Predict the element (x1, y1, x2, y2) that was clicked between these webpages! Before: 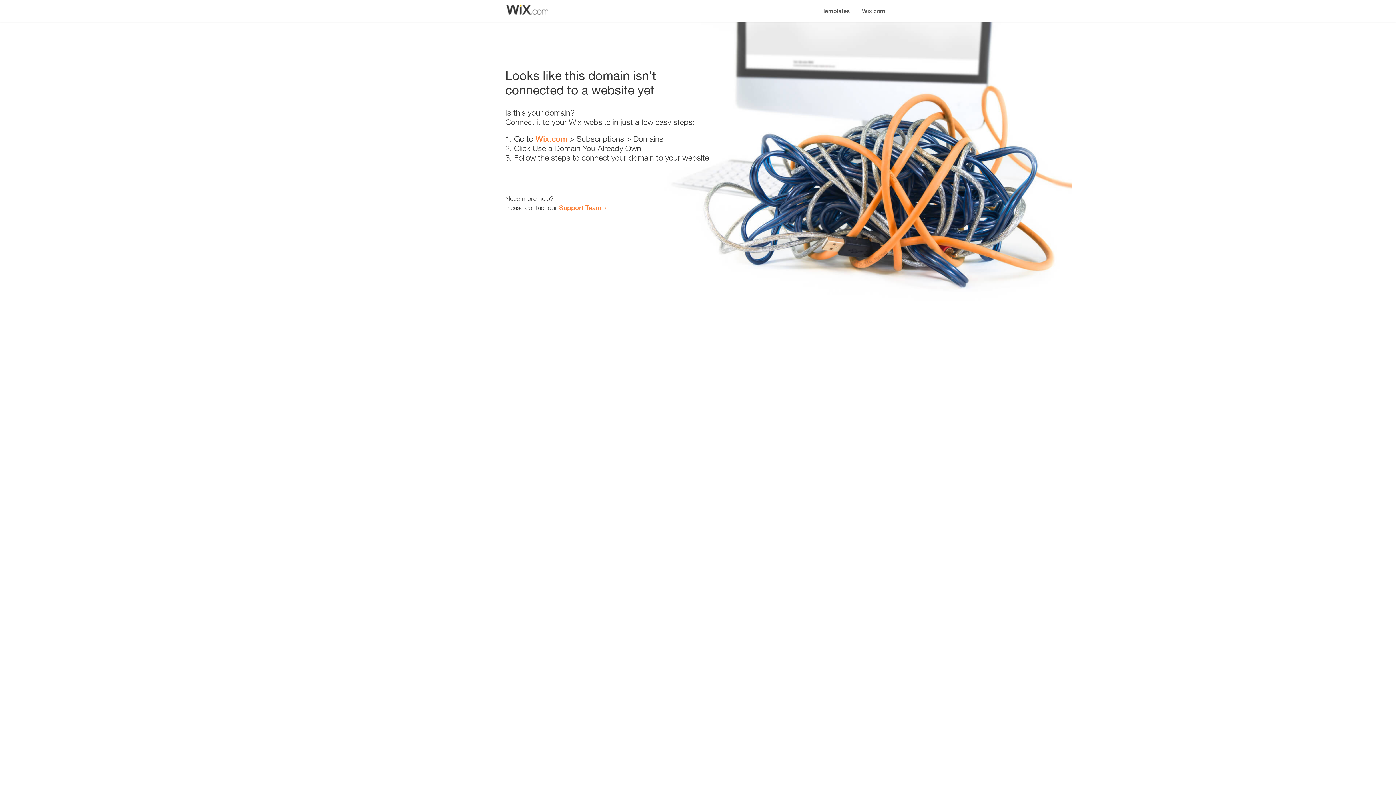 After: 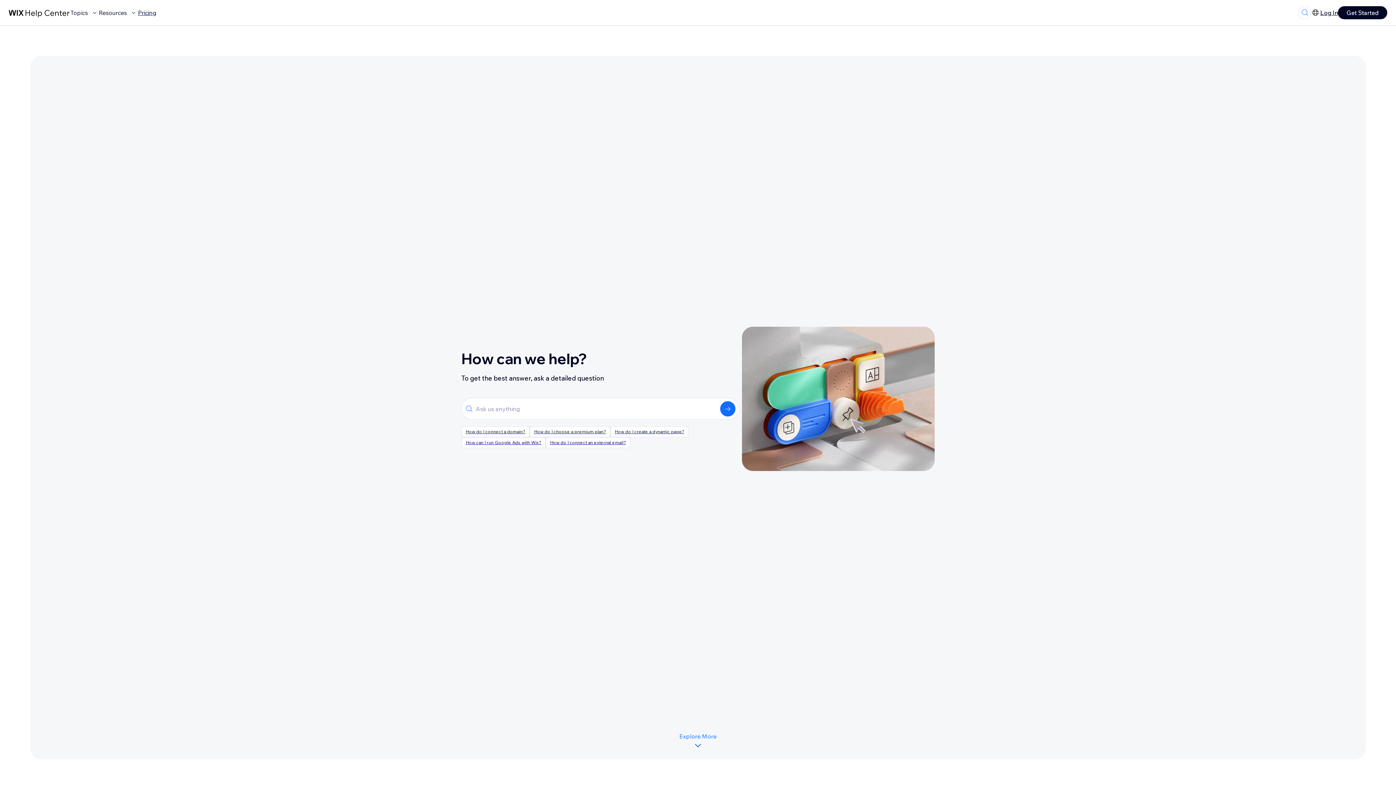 Action: bbox: (559, 203, 601, 211) label: Support Team